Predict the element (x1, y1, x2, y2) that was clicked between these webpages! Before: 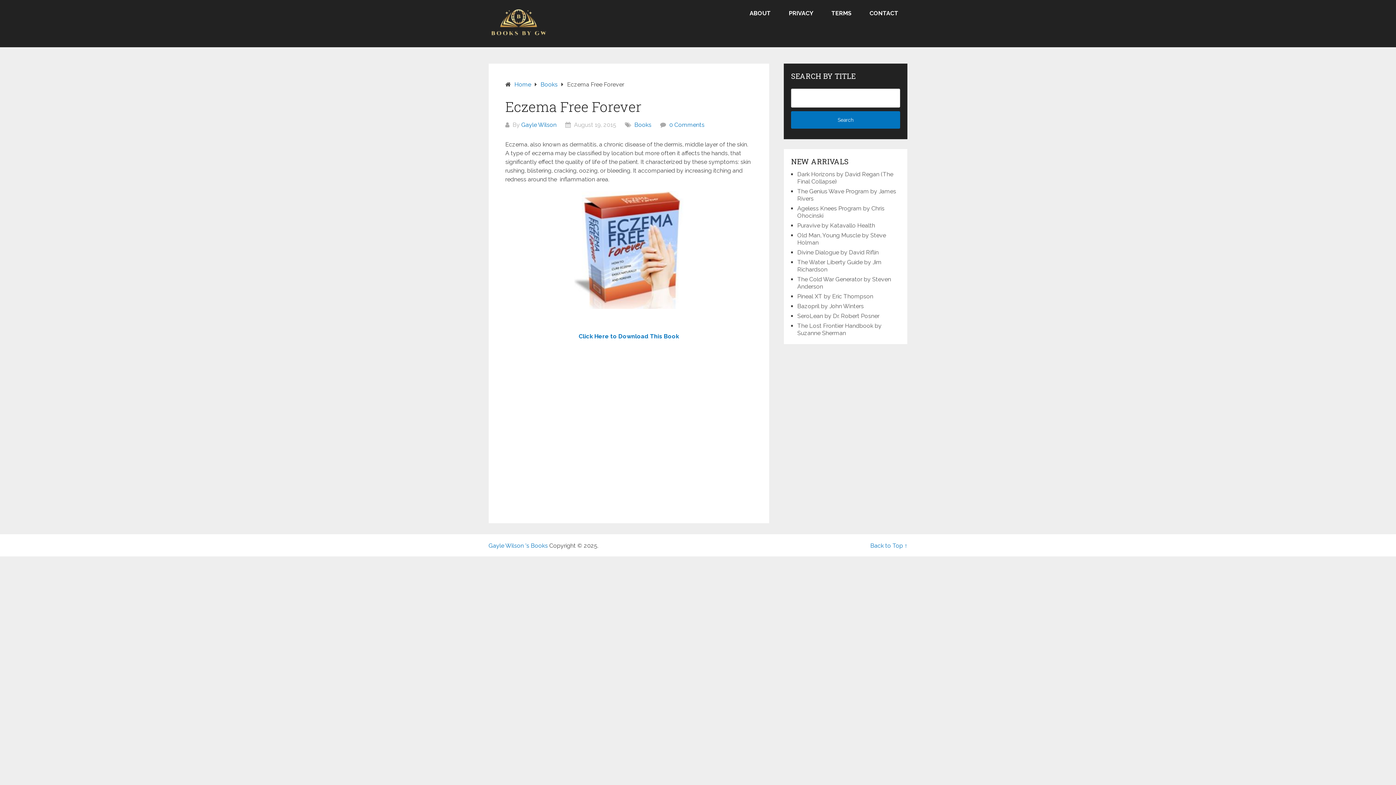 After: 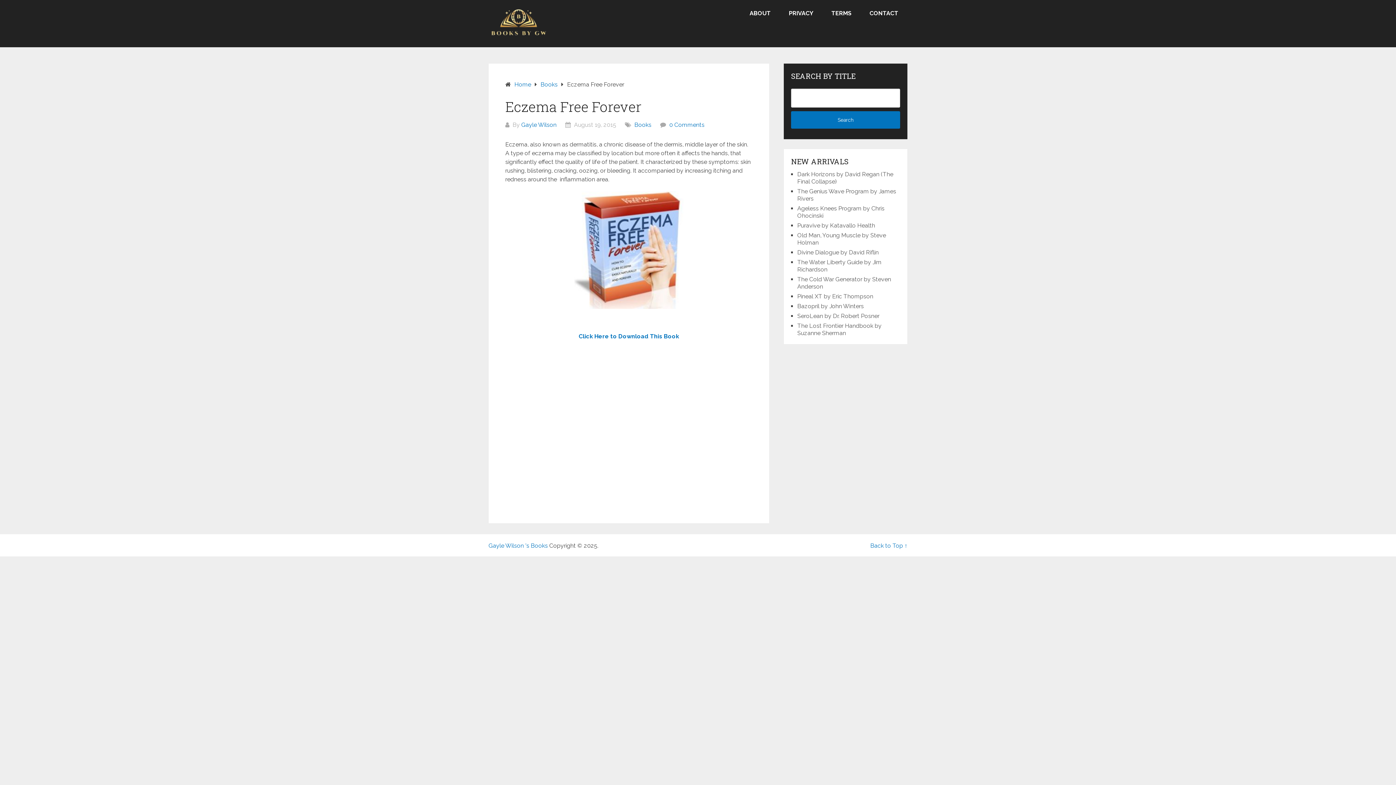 Action: bbox: (870, 542, 907, 549) label: Back to Top ↑